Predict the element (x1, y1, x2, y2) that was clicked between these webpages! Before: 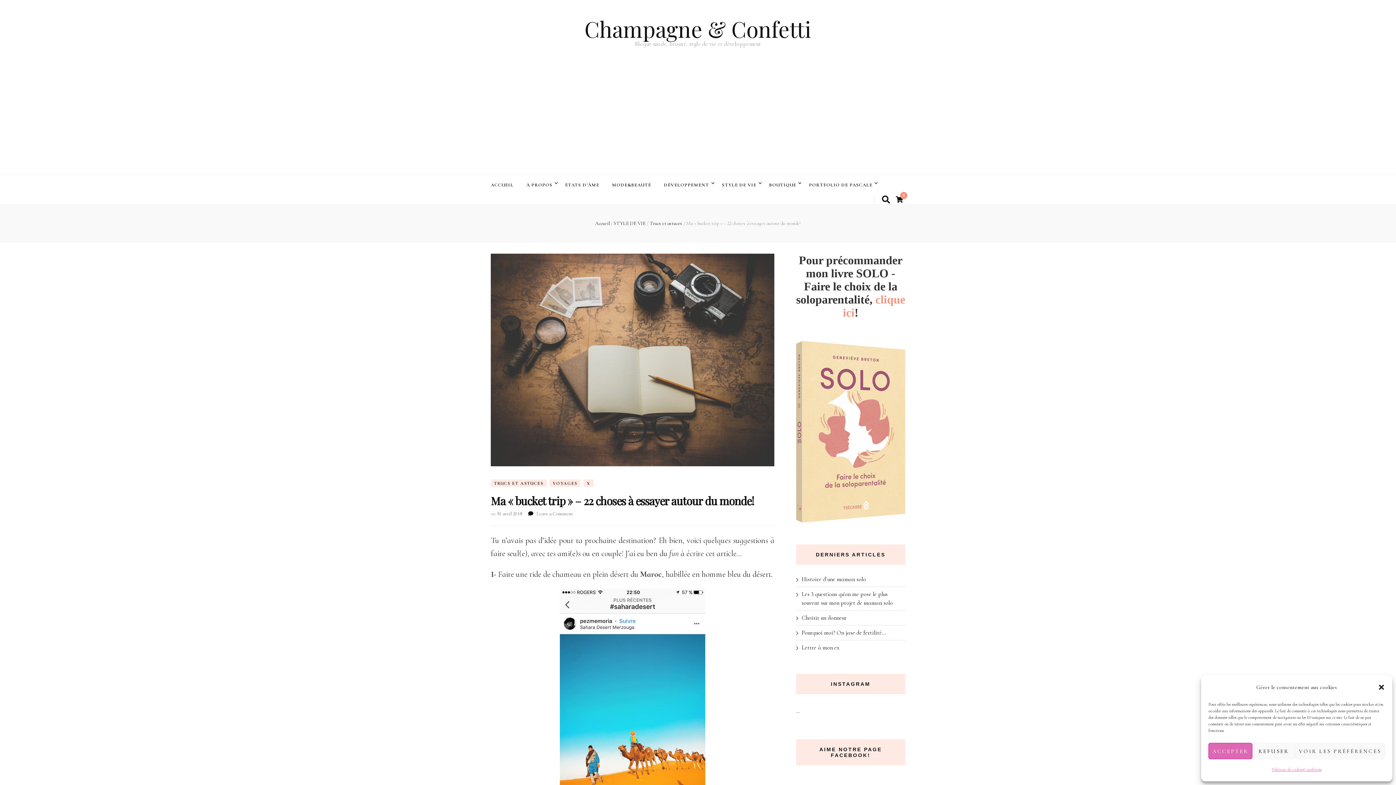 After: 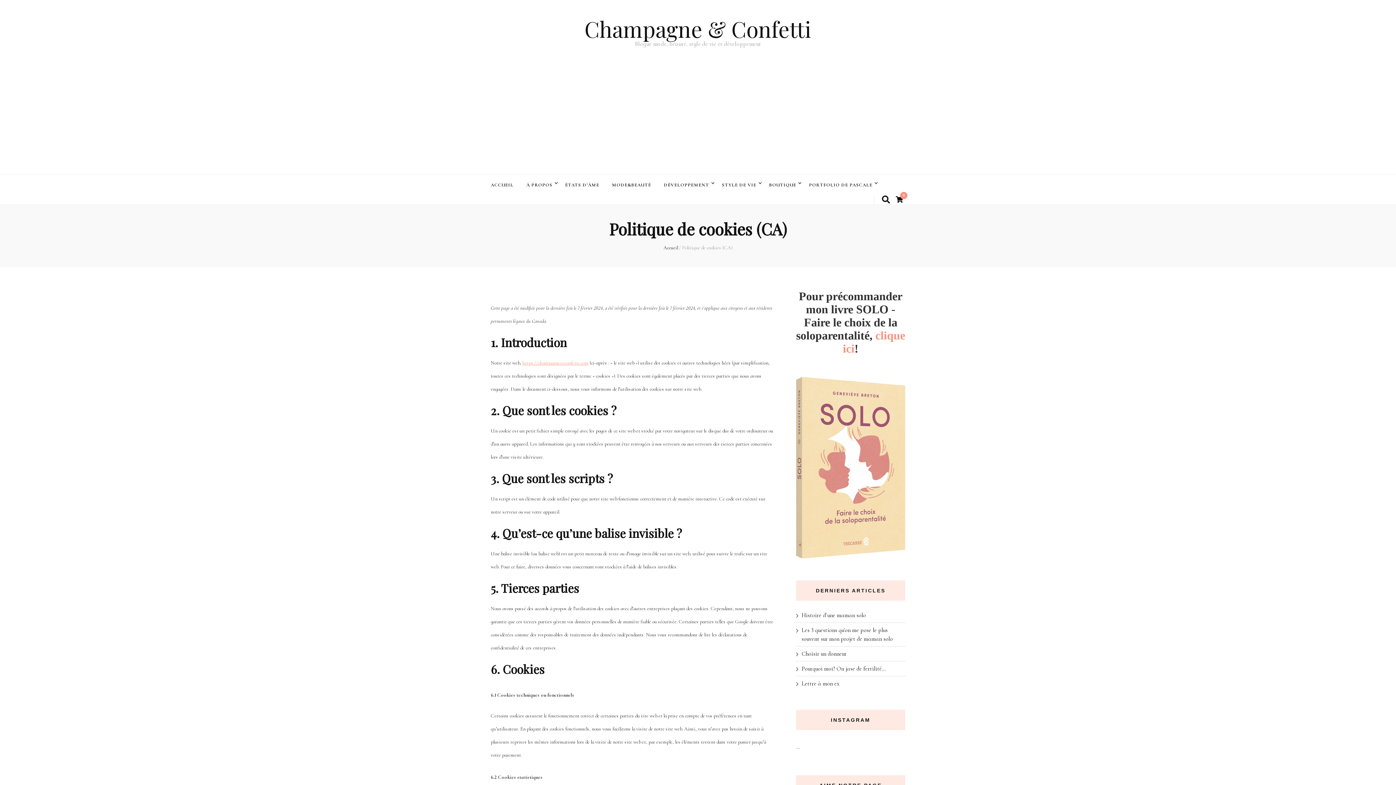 Action: label: Politique de cookies bbox: (1271, 763, 1303, 776)